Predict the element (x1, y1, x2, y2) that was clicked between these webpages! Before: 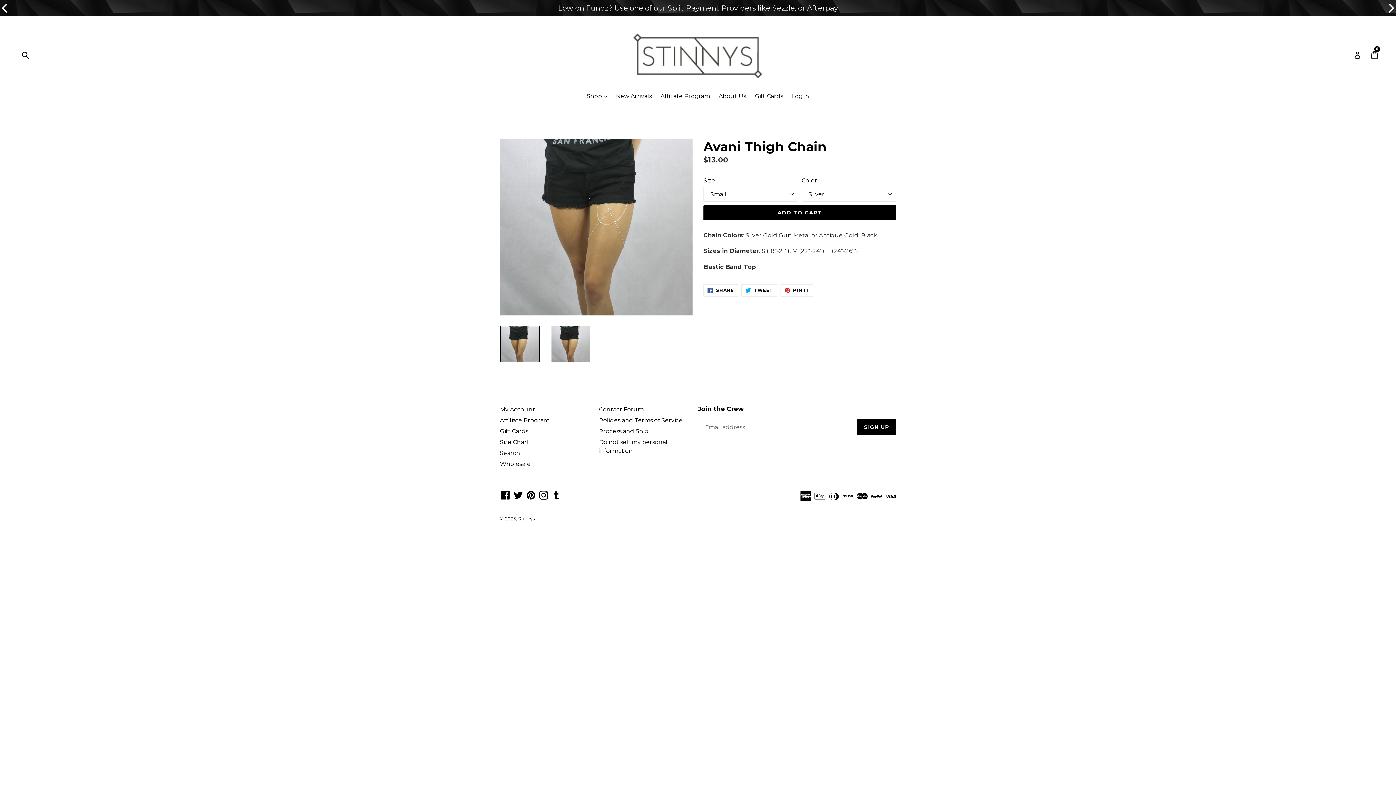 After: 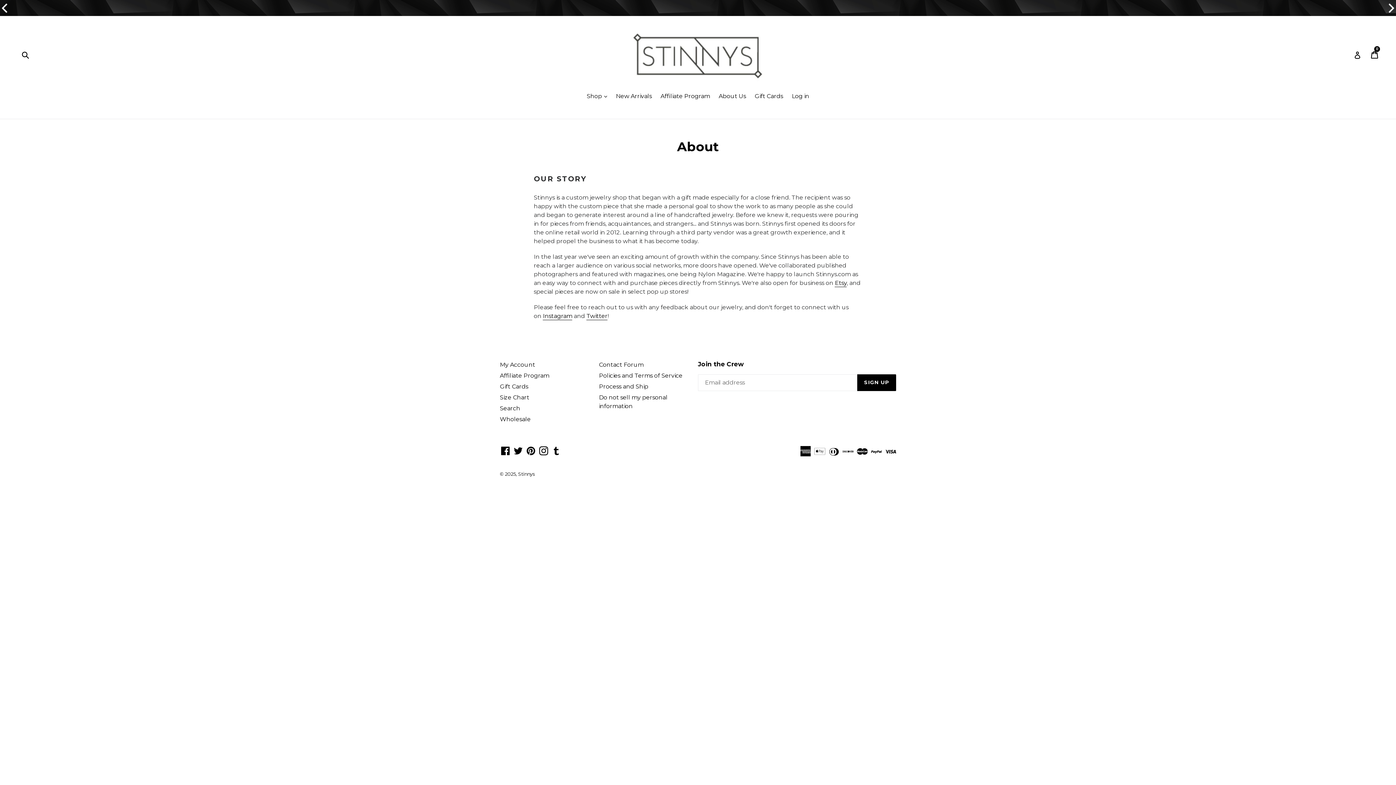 Action: label: About Us bbox: (715, 92, 749, 101)